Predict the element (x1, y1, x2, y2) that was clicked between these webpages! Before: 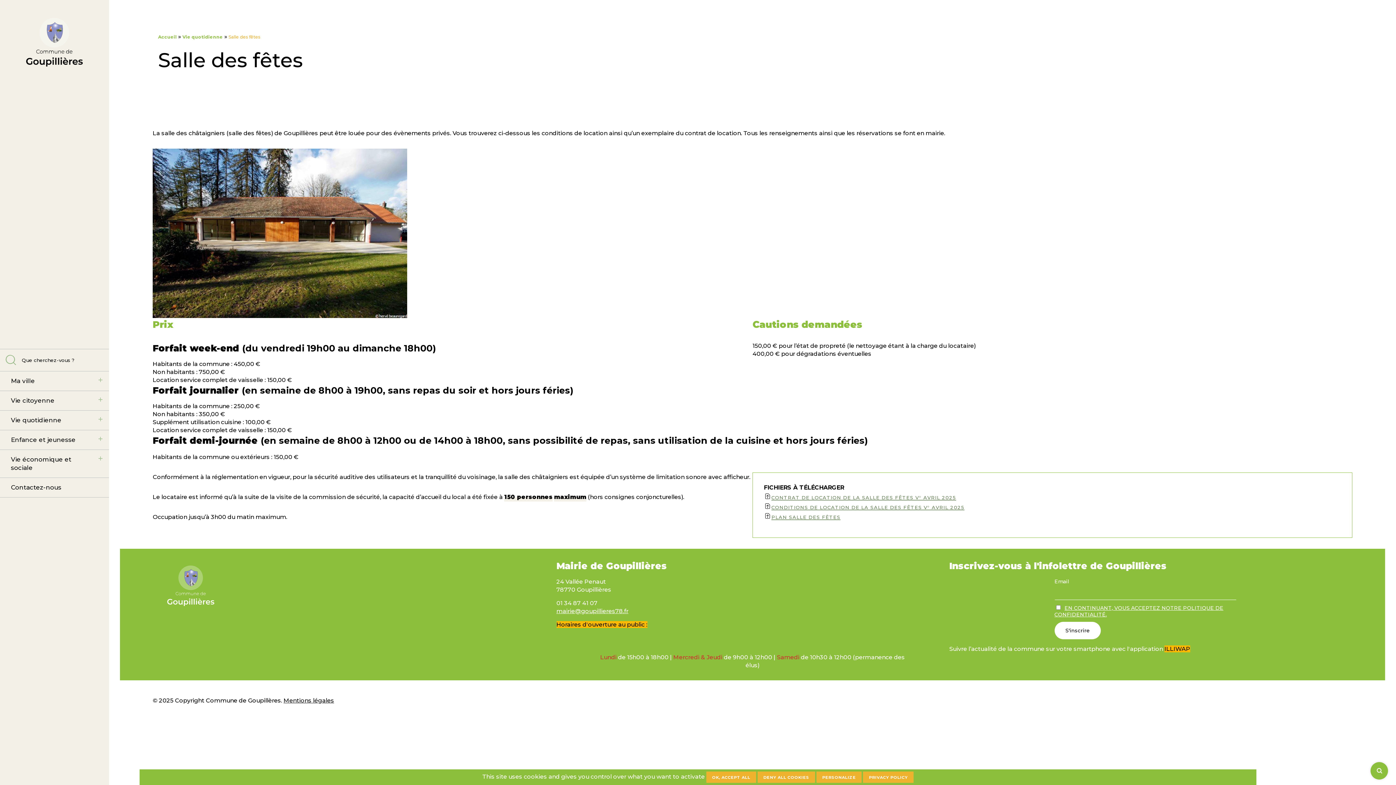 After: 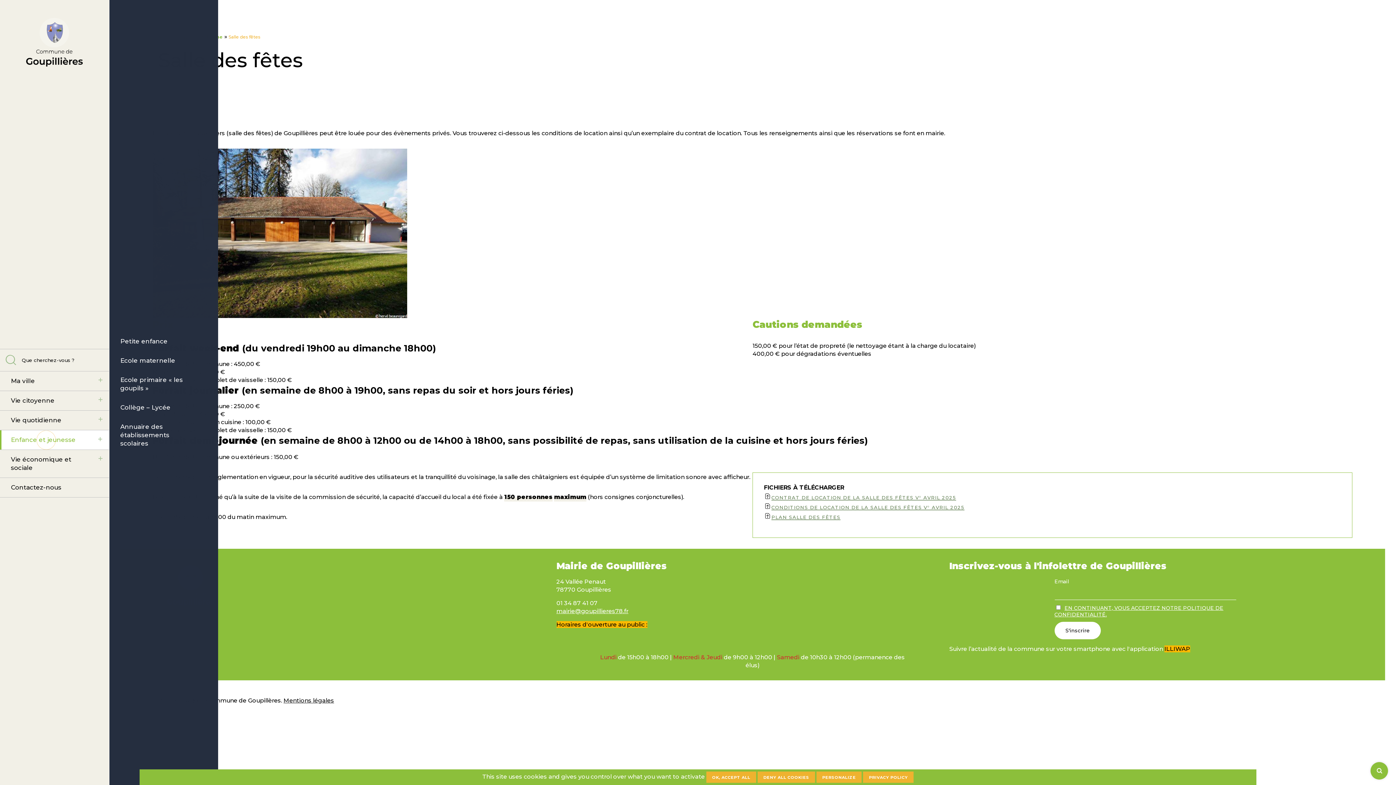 Action: bbox: (0, 430, 91, 449) label: Enfance et jeunesse